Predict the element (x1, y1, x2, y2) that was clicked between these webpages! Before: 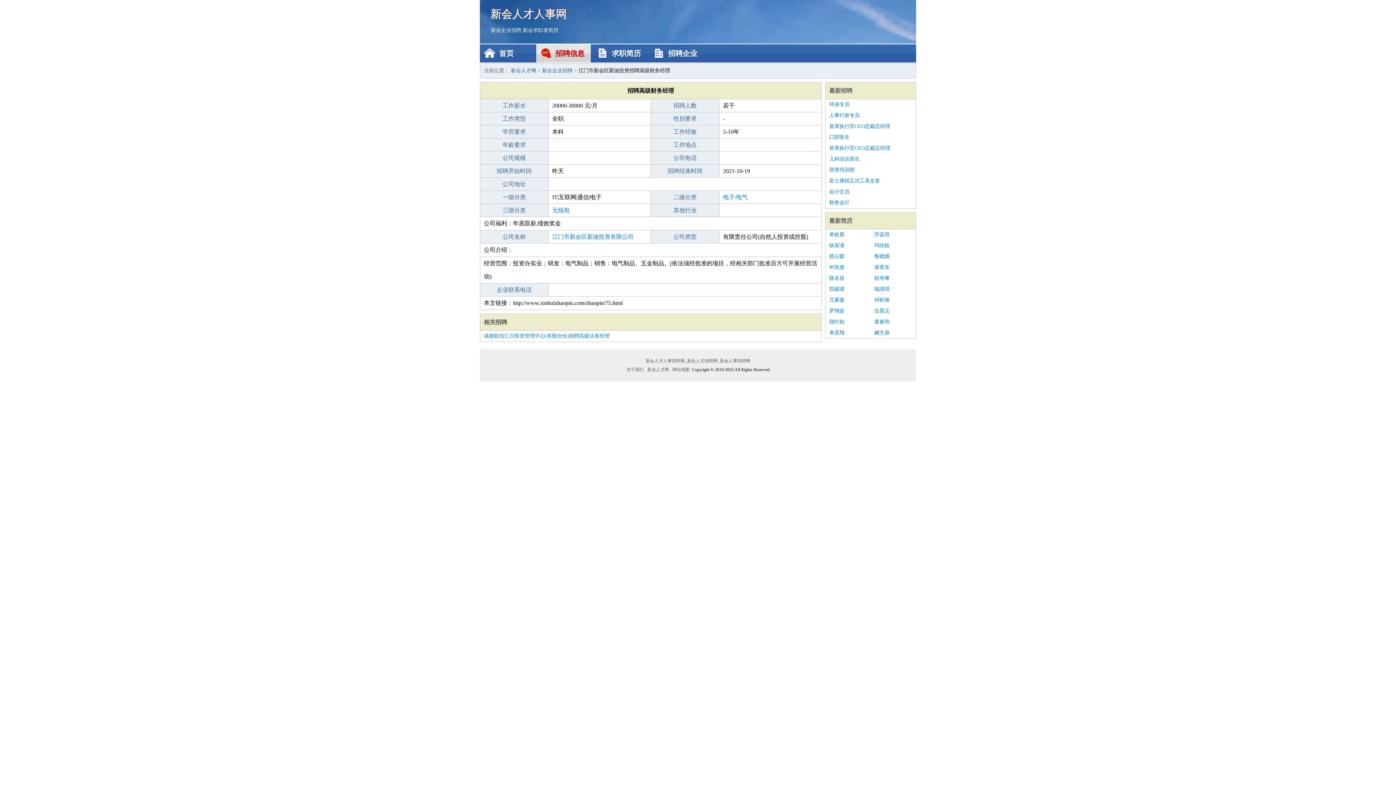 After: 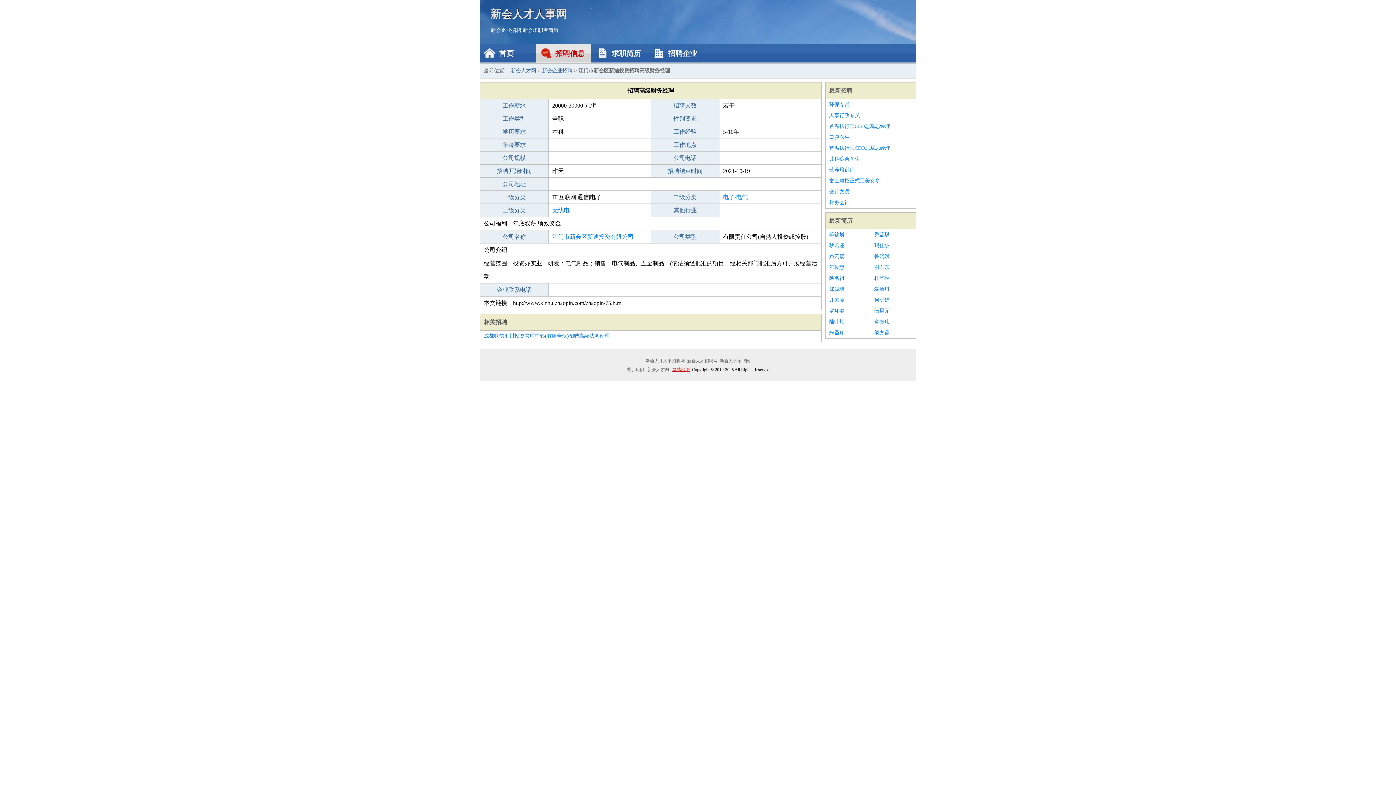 Action: label: 网站地图 bbox: (671, 367, 691, 372)